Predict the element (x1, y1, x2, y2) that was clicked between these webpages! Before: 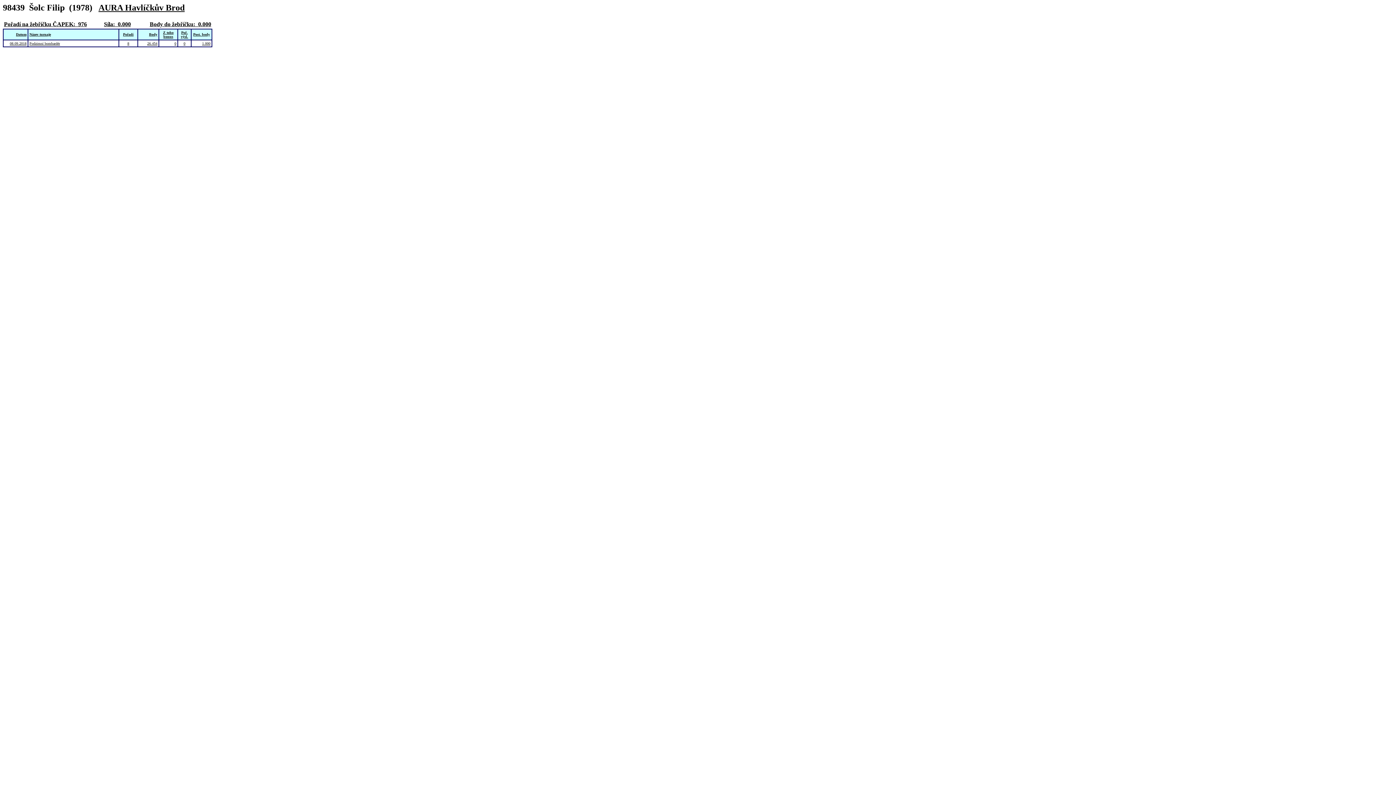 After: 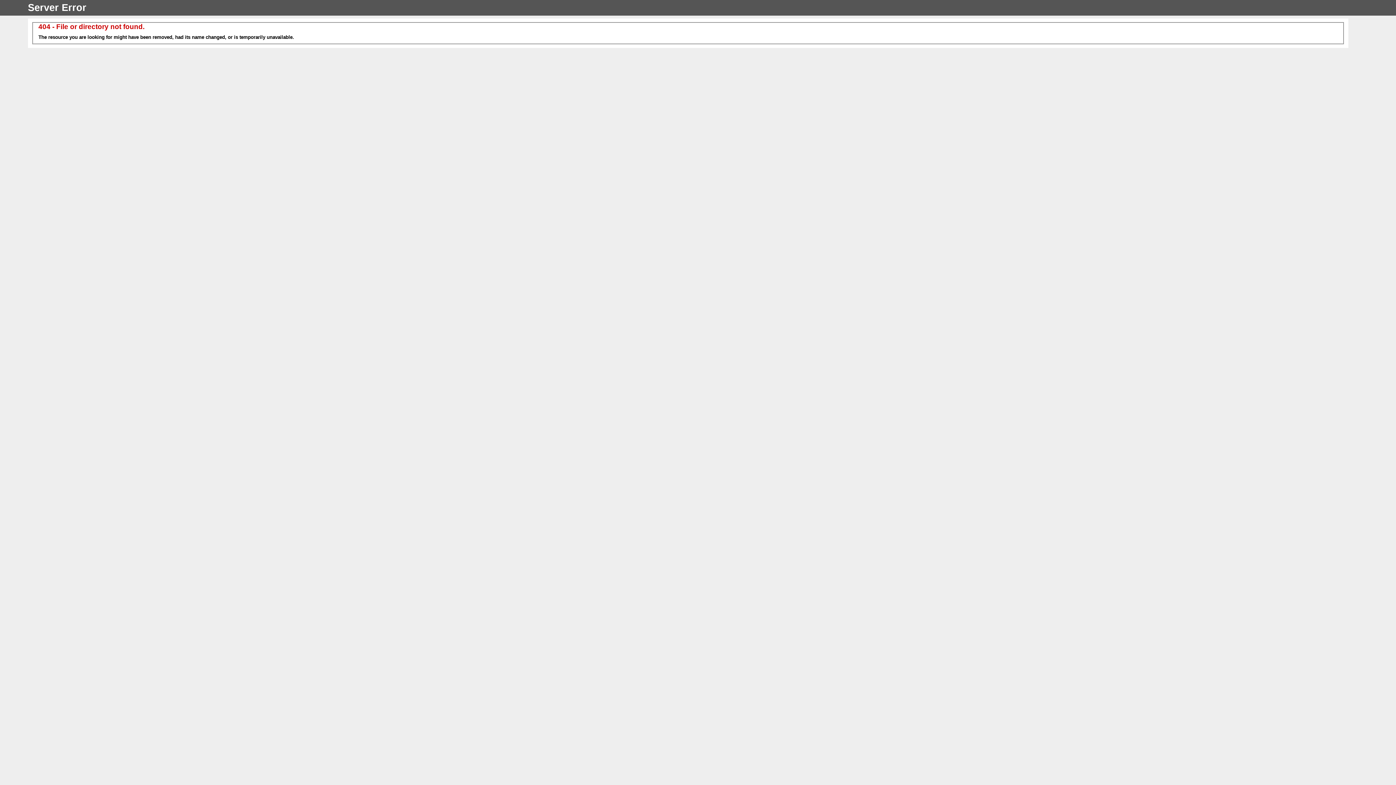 Action: bbox: (4, 21, 75, 27) label: Pořadí na žebříčku ČAPEK: